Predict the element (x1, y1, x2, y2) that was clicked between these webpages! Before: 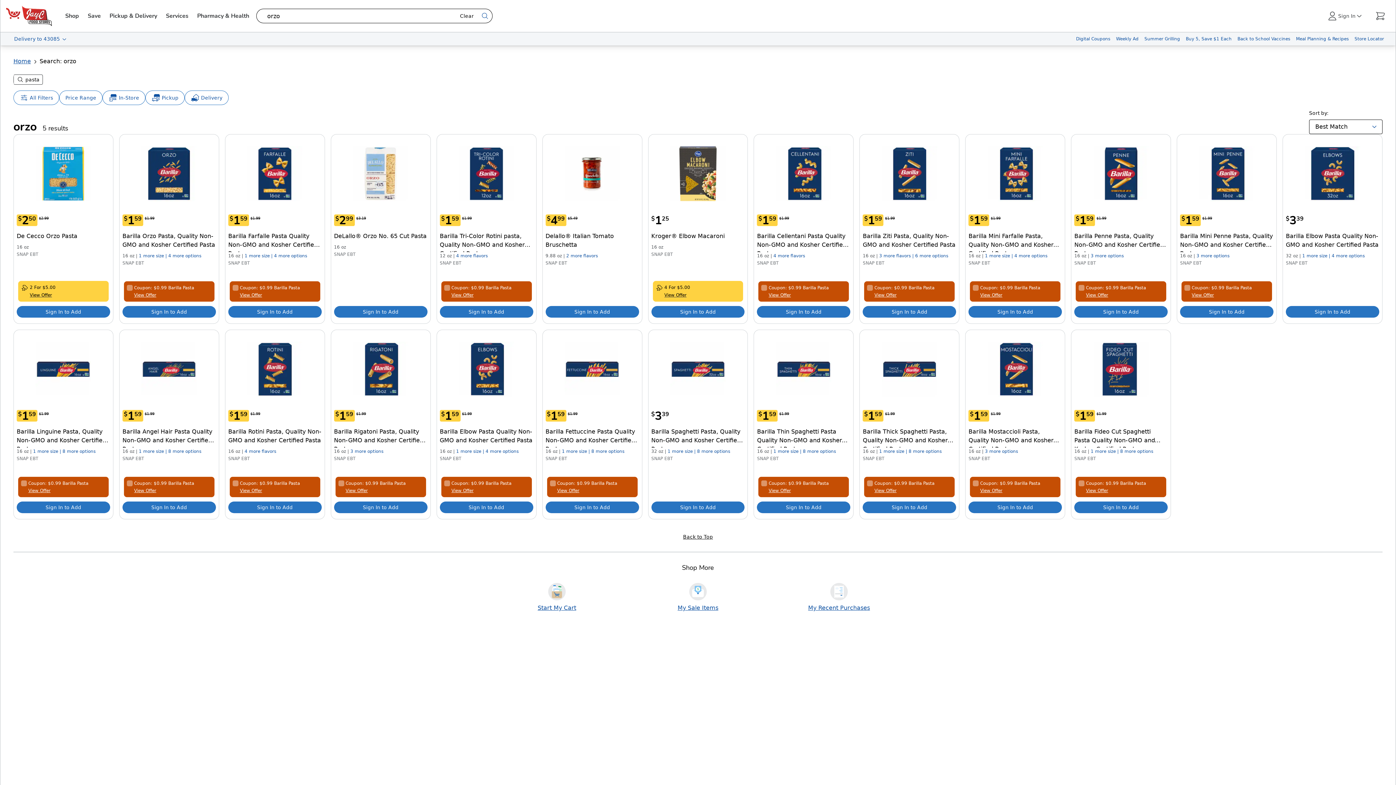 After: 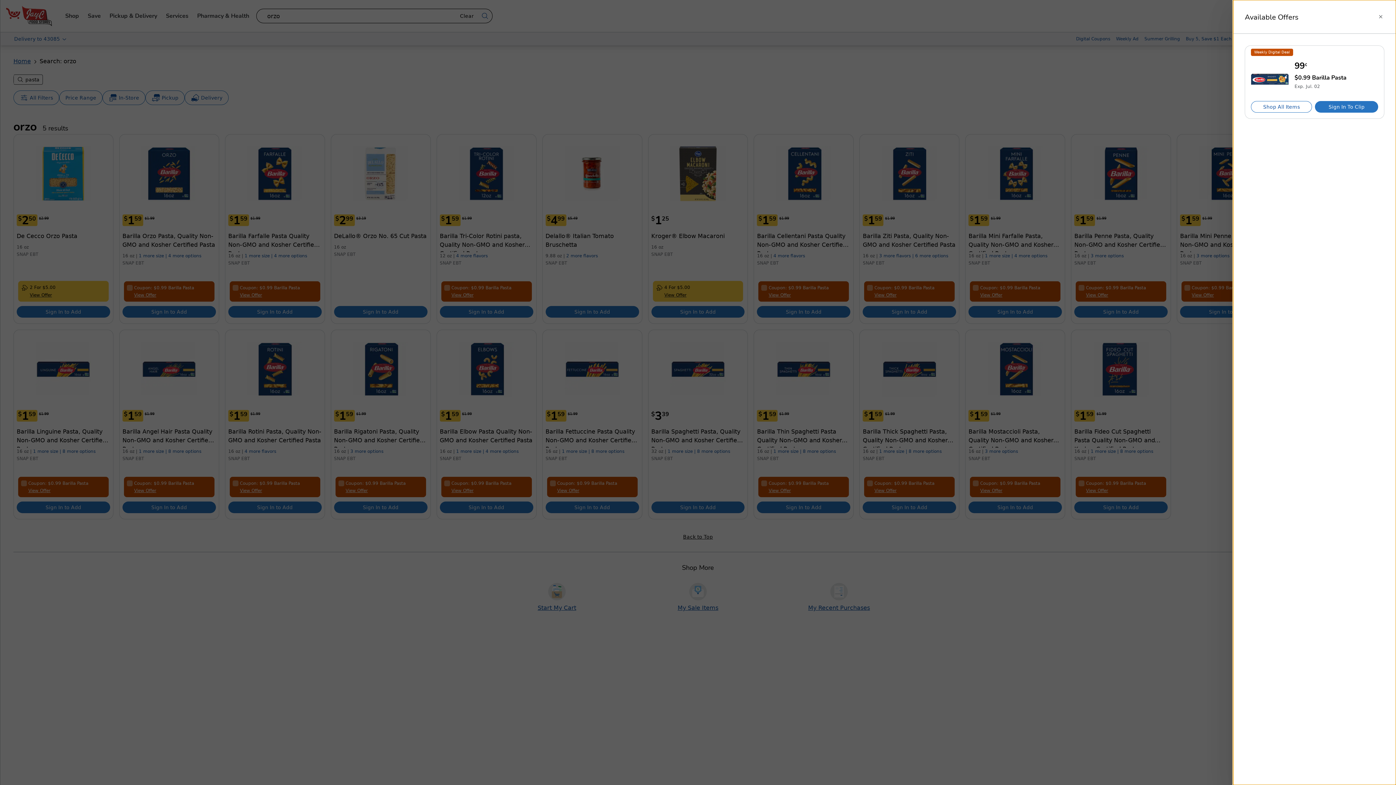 Action: label: Details link for $0.99 Barilla Pasta bbox: (239, 291, 317, 298)